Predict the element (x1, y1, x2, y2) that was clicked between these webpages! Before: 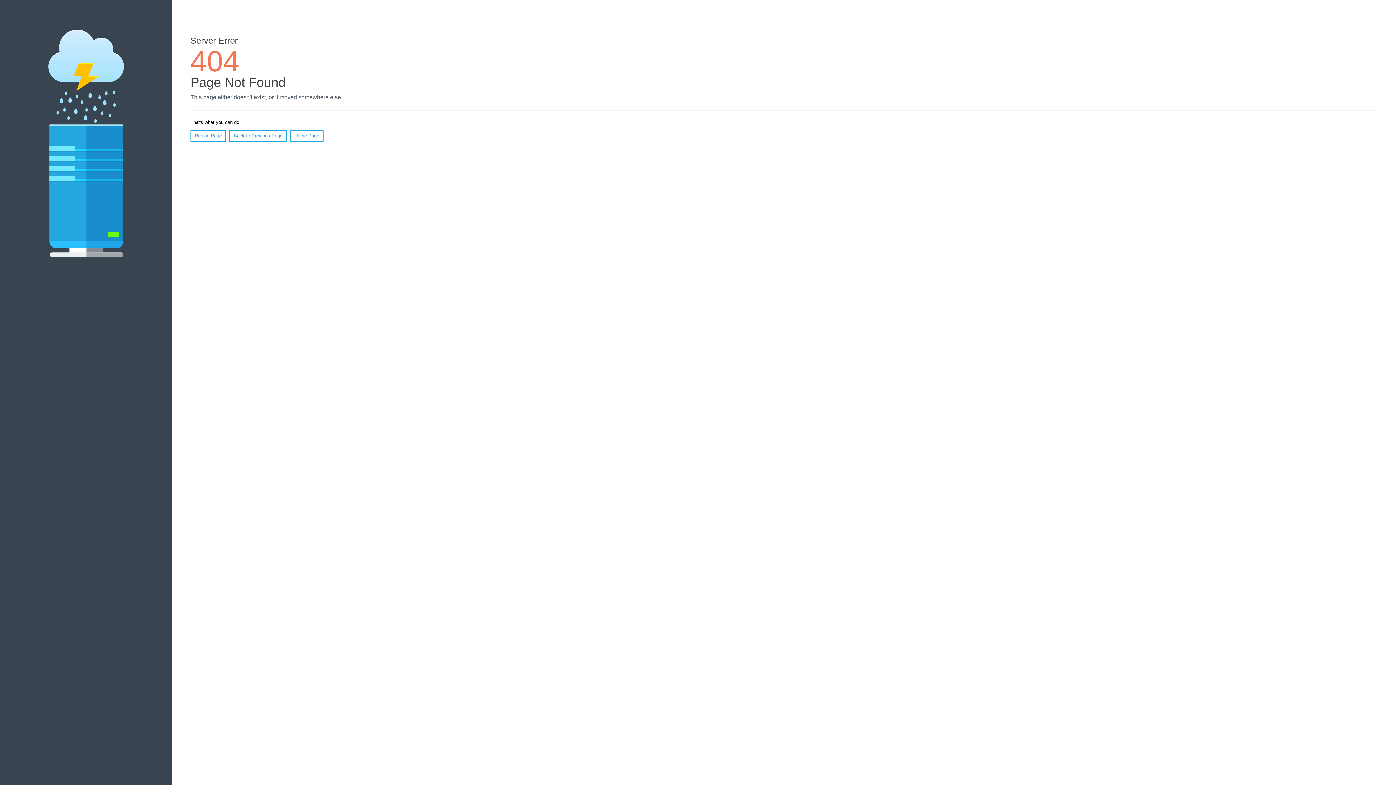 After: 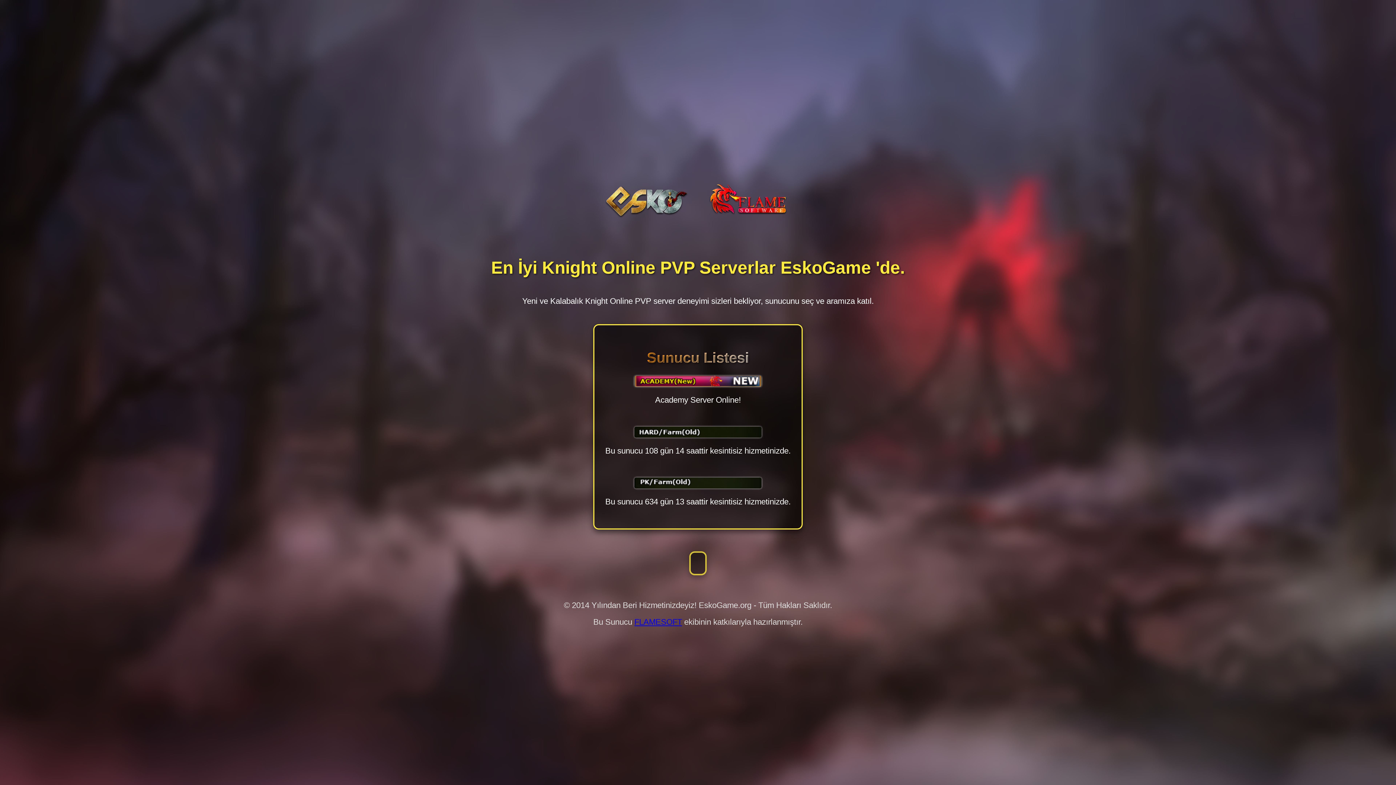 Action: bbox: (290, 130, 323, 141) label: Home Page